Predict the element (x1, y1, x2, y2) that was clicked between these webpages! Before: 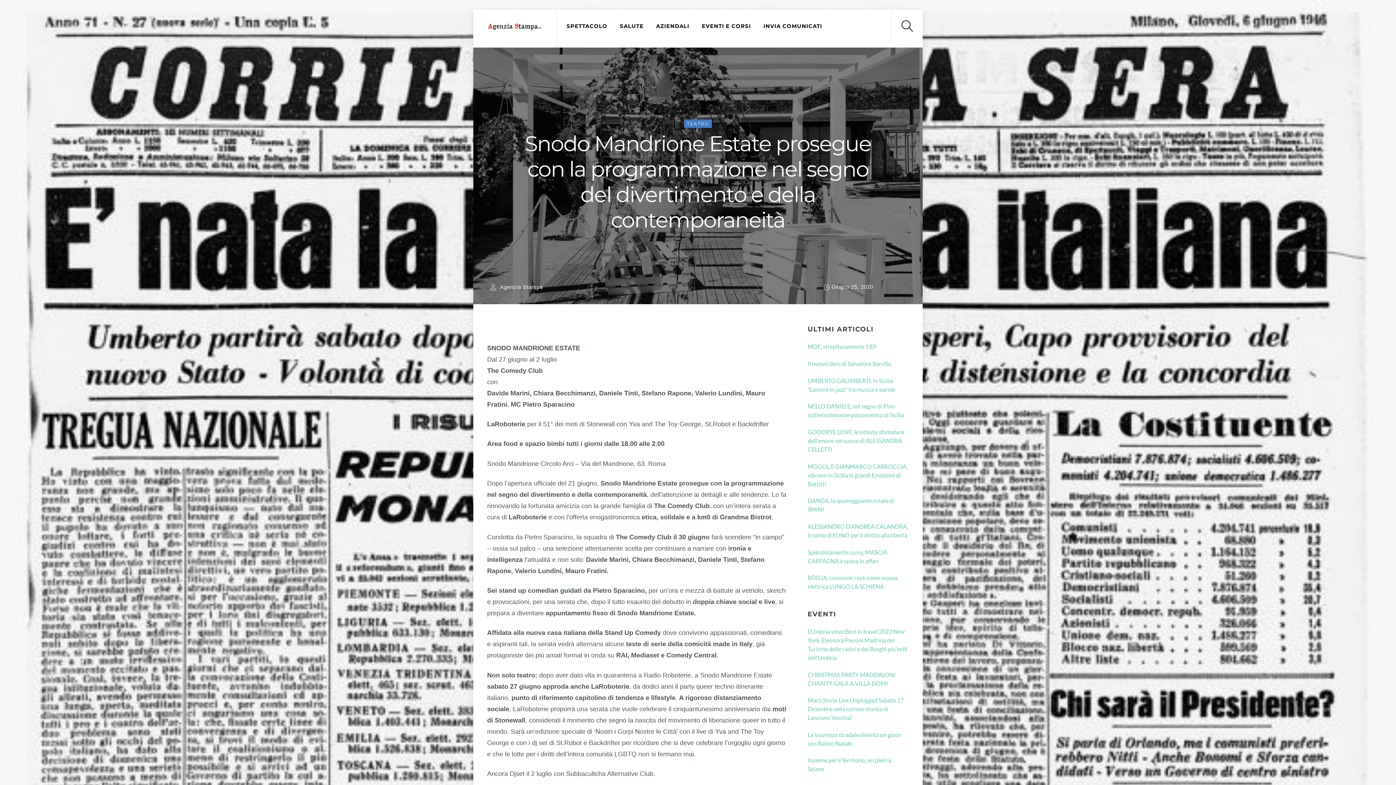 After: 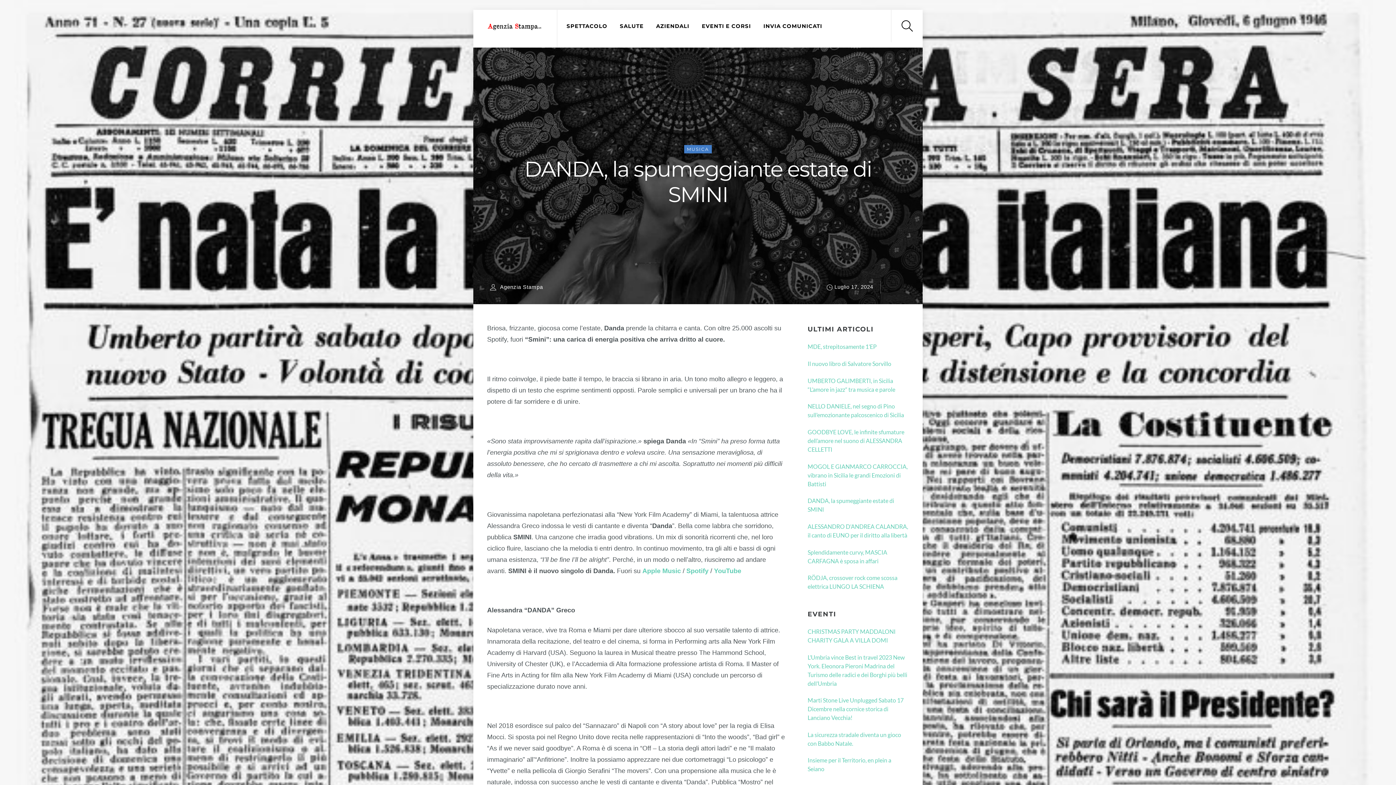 Action: bbox: (807, 496, 909, 514) label: DANDA, la spumeggiante estate di SMINI